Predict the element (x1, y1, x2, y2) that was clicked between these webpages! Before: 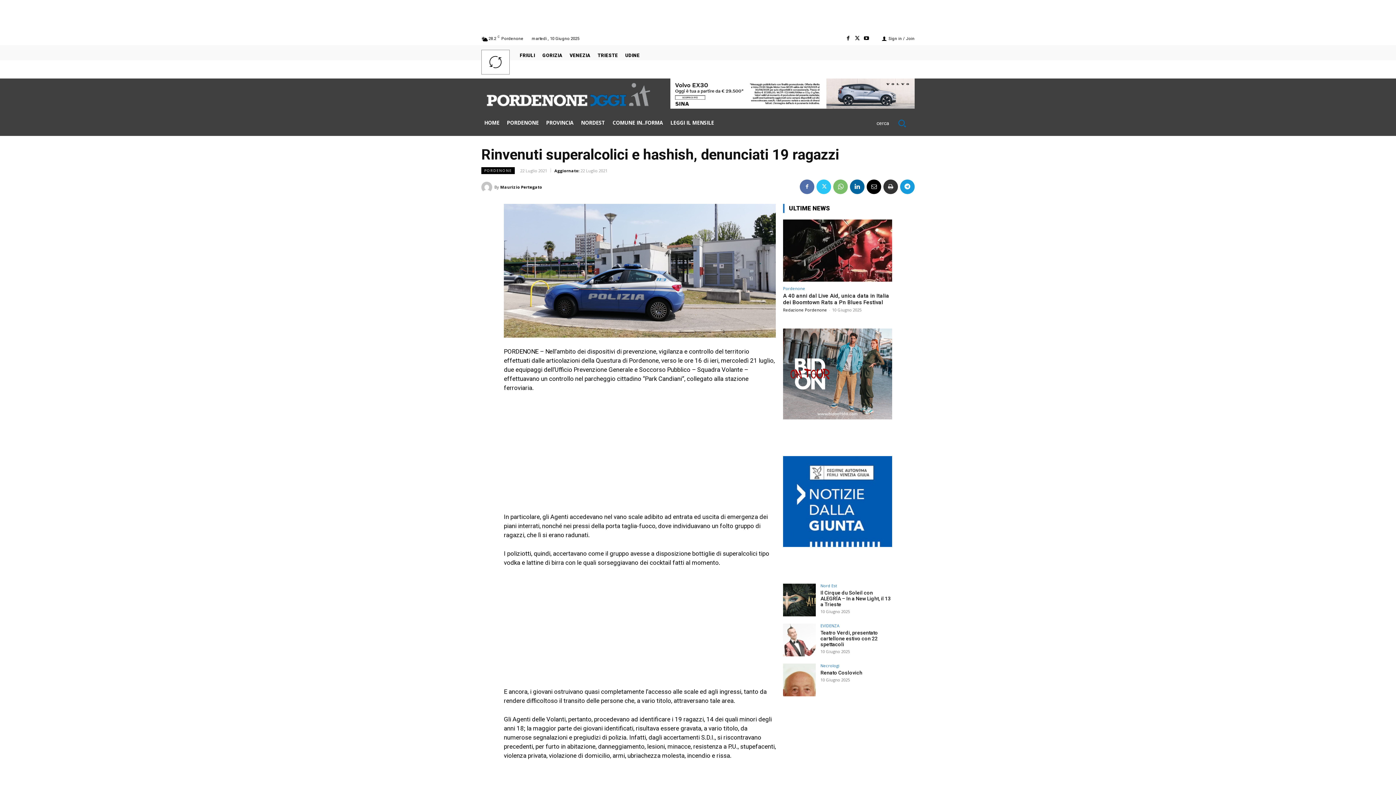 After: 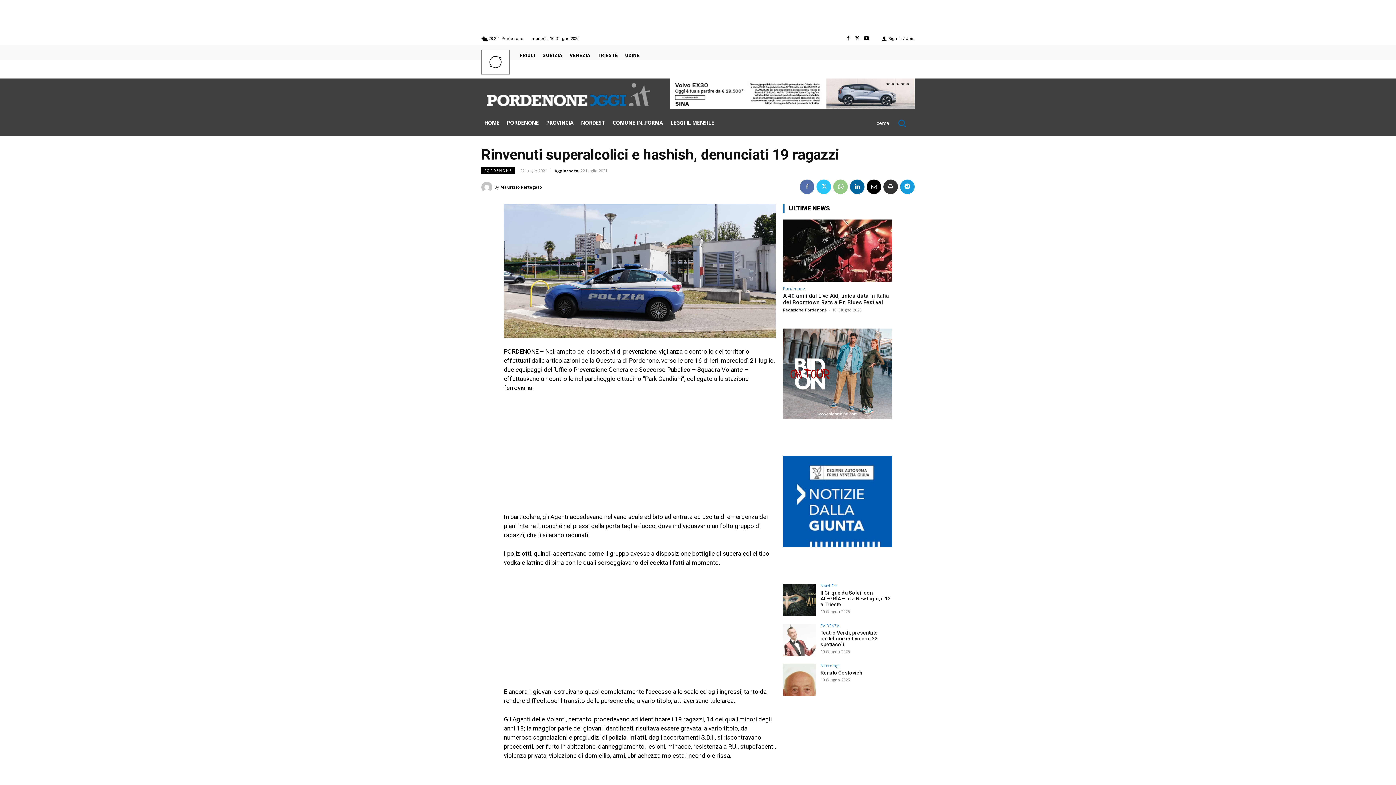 Action: bbox: (833, 179, 848, 194)